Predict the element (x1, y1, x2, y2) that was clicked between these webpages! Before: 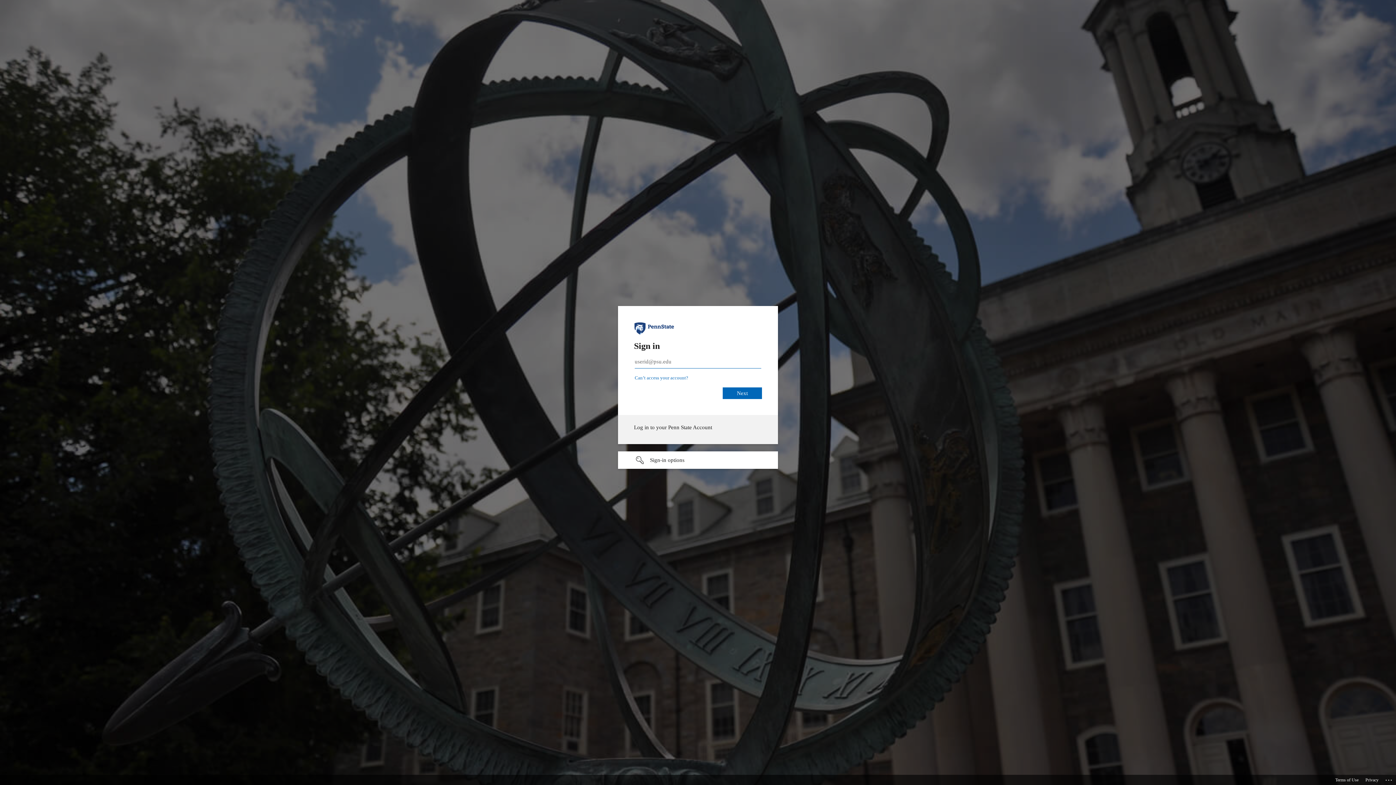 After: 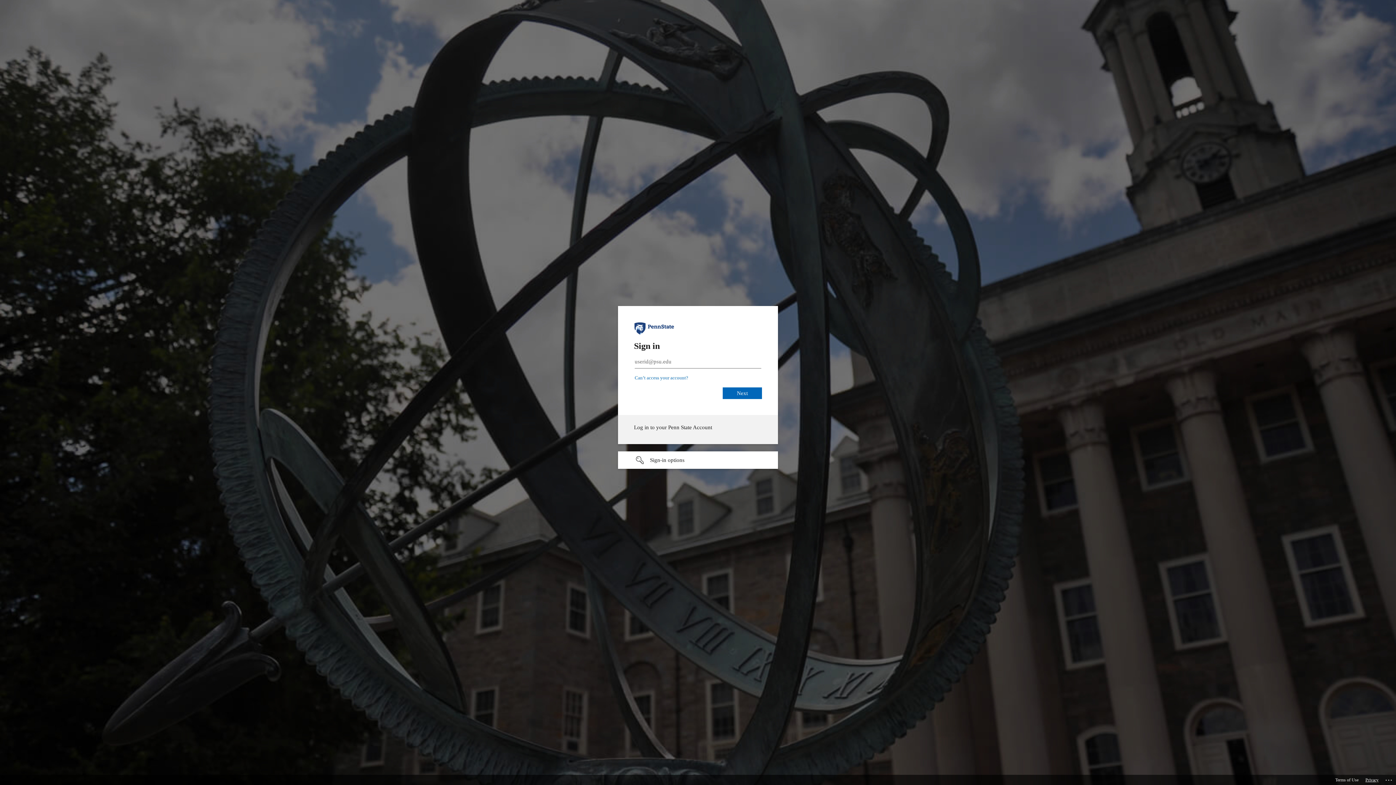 Action: label: Privacy bbox: (1365, 775, 1378, 785)